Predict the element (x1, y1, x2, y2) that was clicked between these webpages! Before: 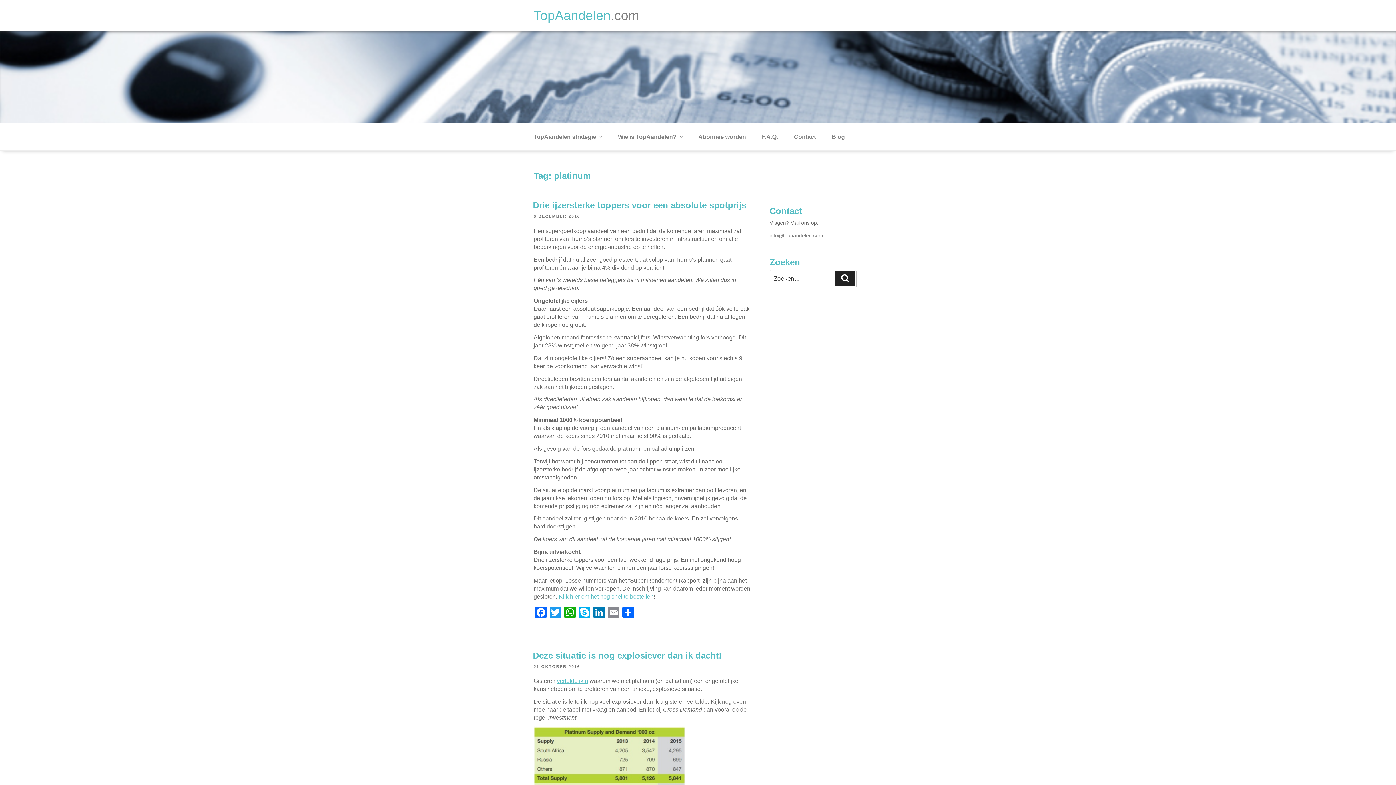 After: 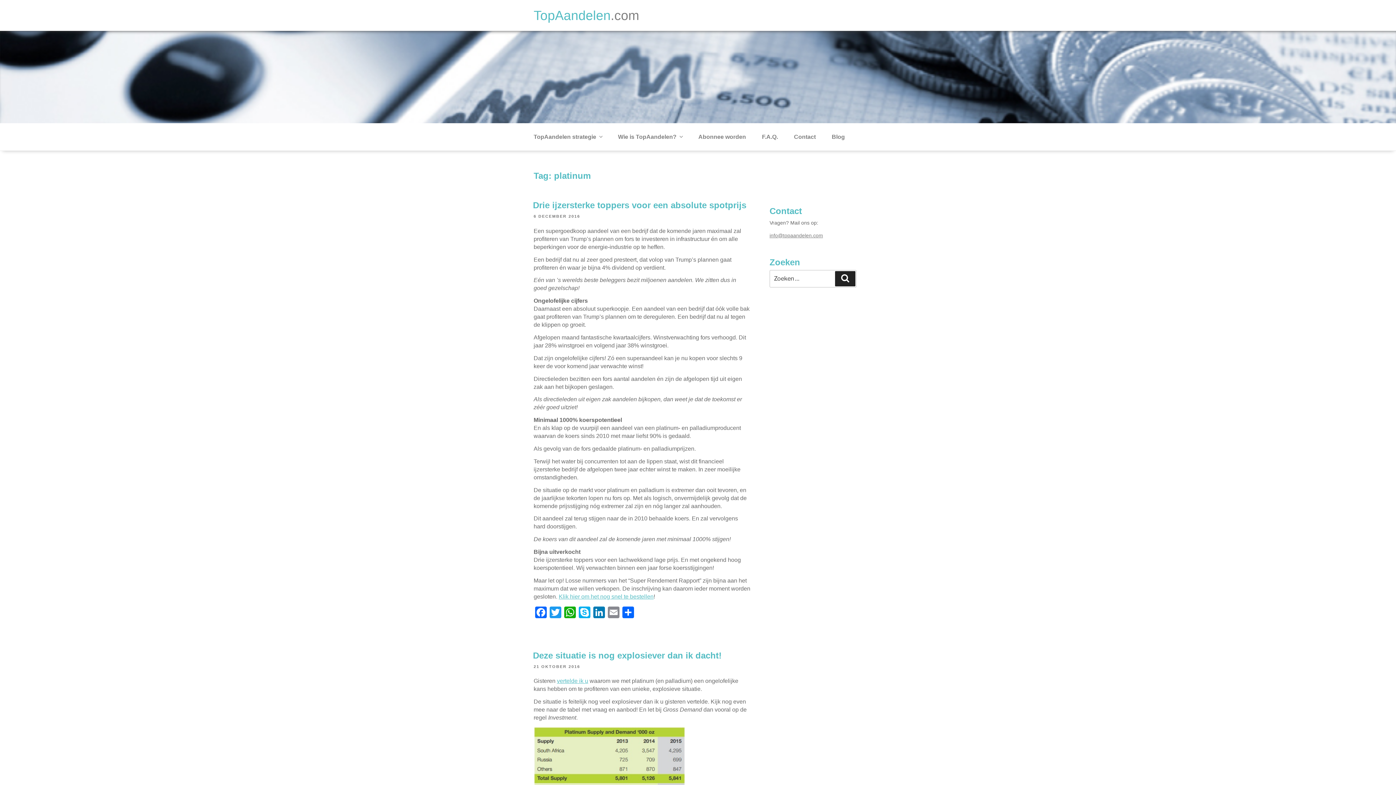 Action: bbox: (557, 678, 588, 684) label: vertelde ik u